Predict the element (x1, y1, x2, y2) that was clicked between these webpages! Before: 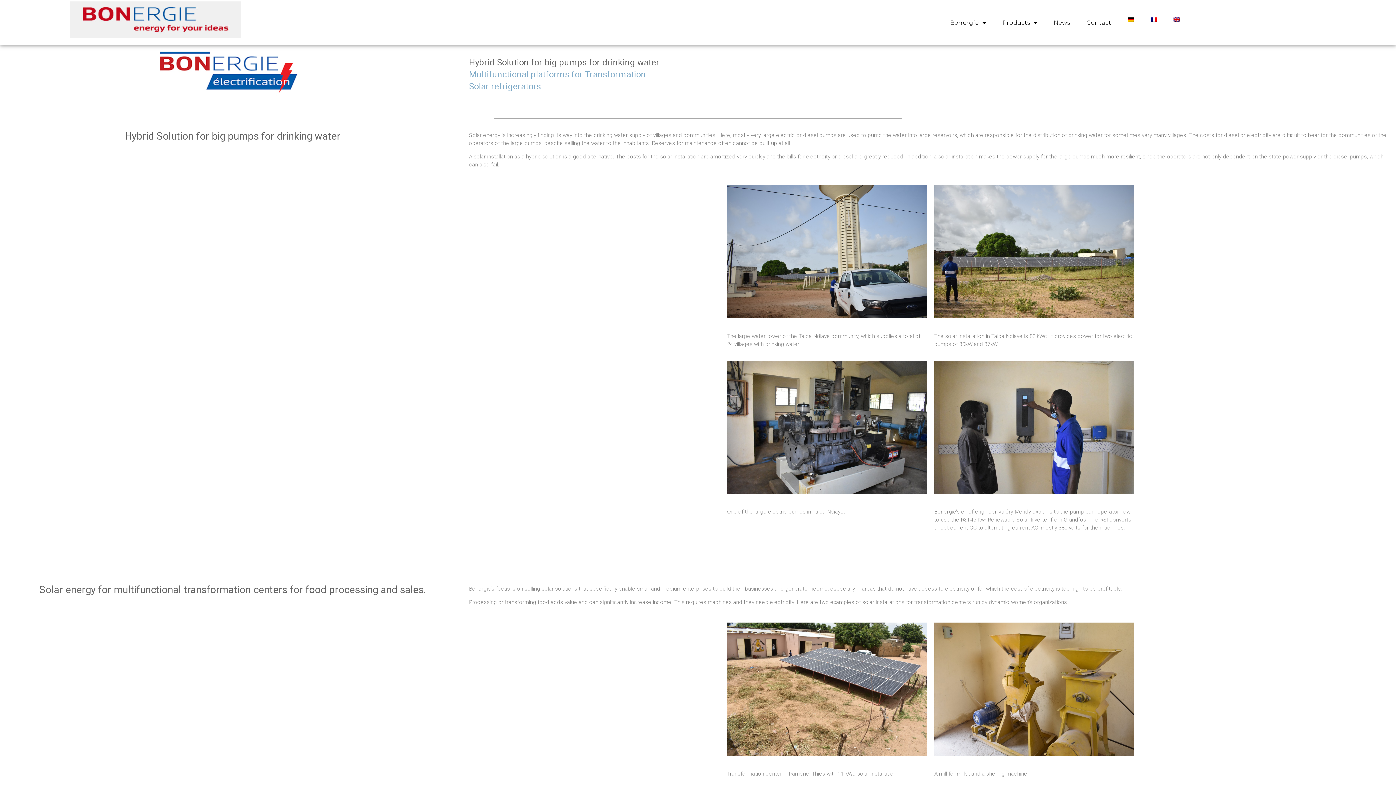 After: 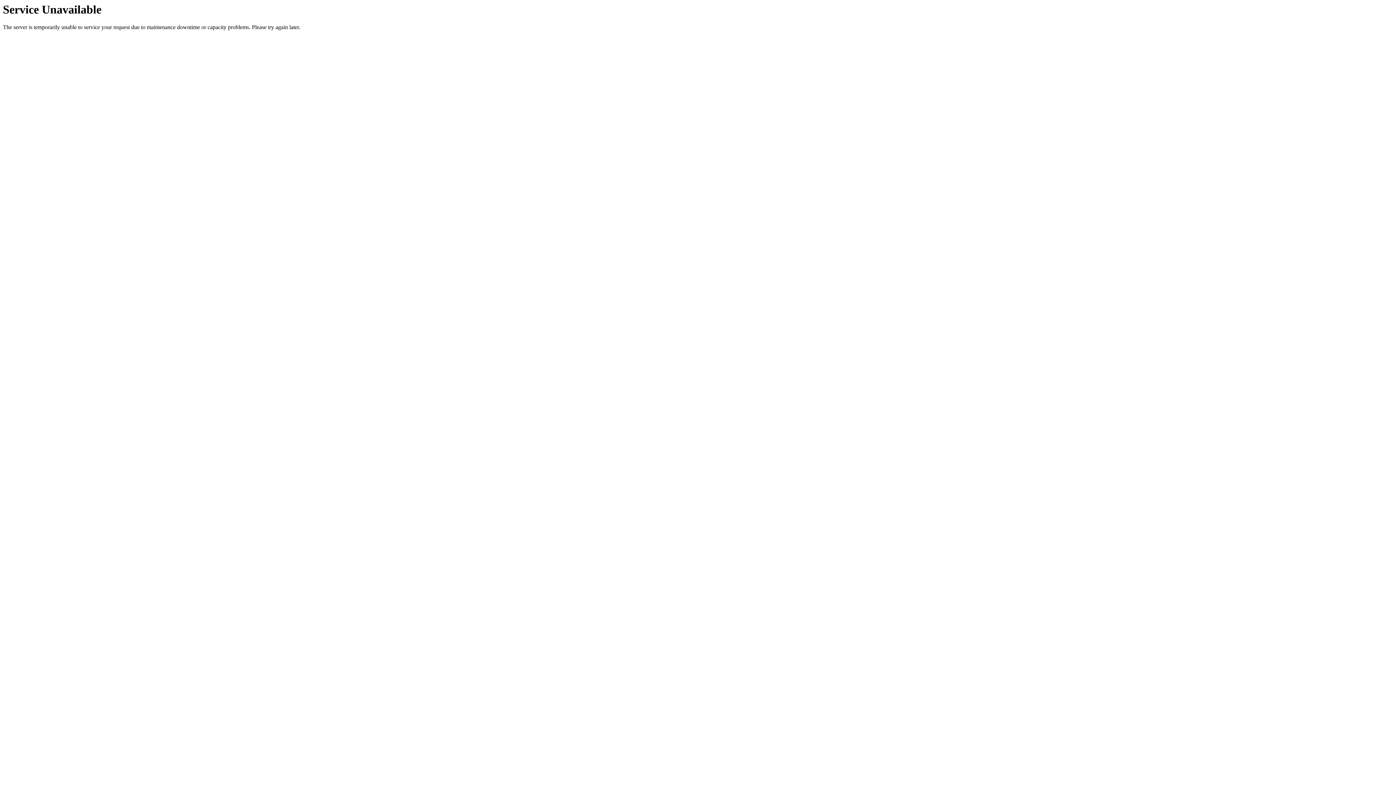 Action: bbox: (69, 1, 241, 44)